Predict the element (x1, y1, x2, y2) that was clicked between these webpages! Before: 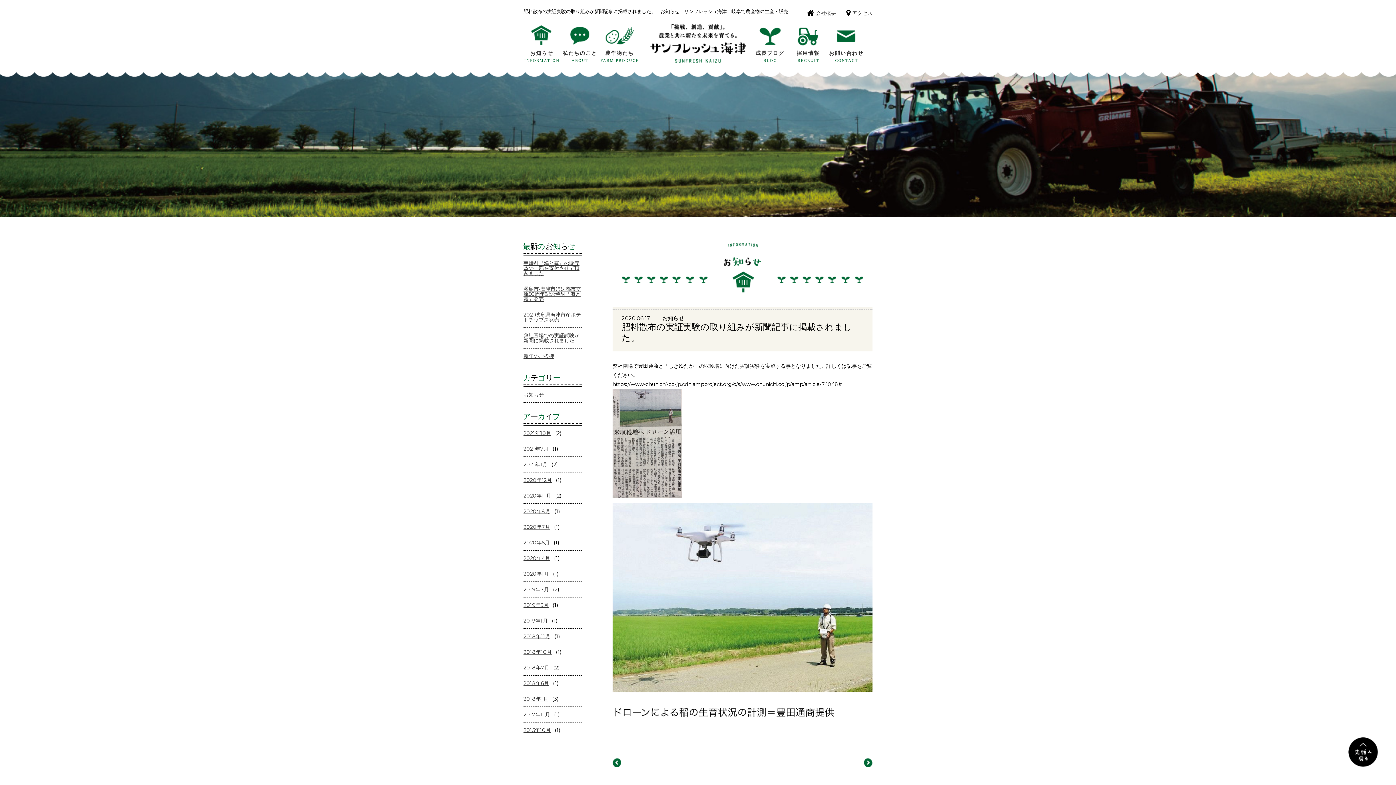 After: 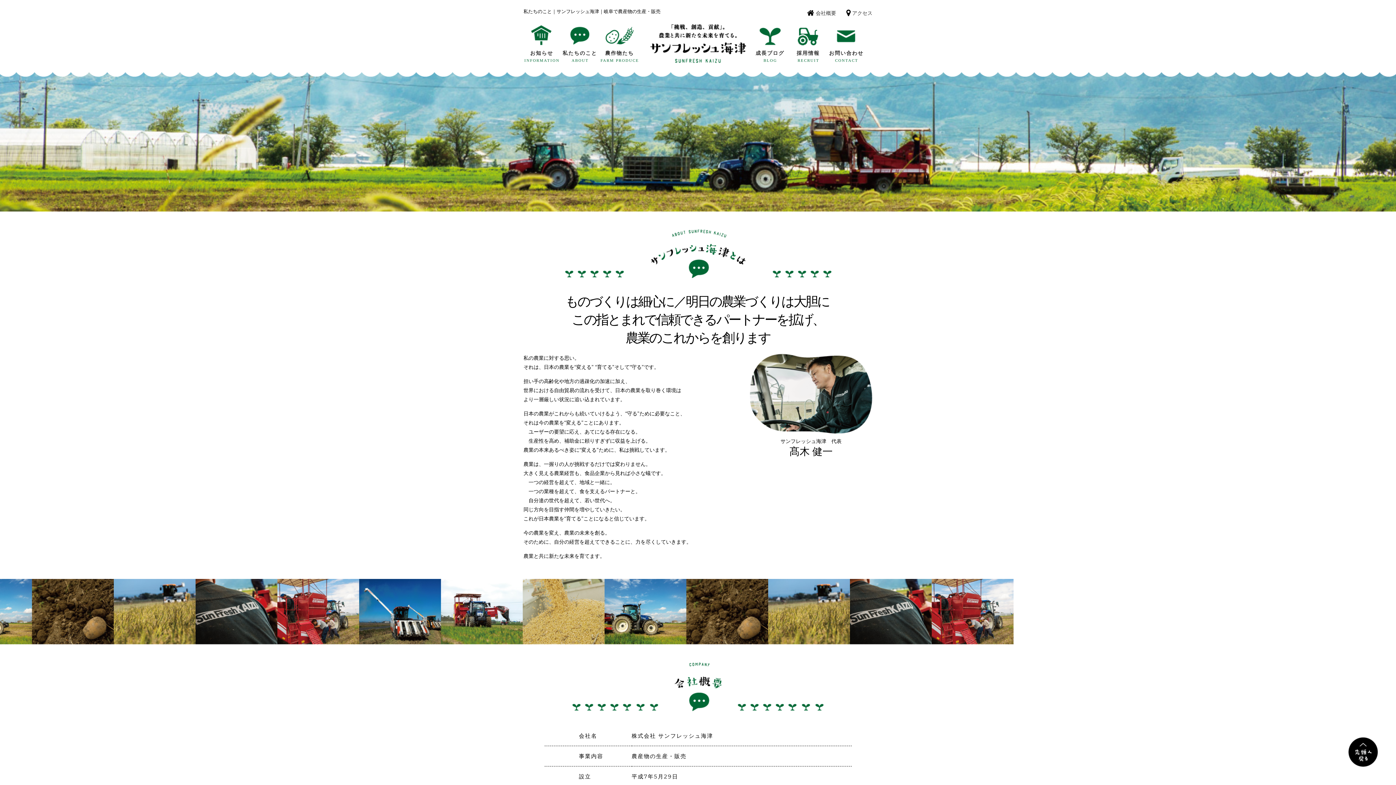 Action: label: 私たちのこと bbox: (561, 24, 598, 62)